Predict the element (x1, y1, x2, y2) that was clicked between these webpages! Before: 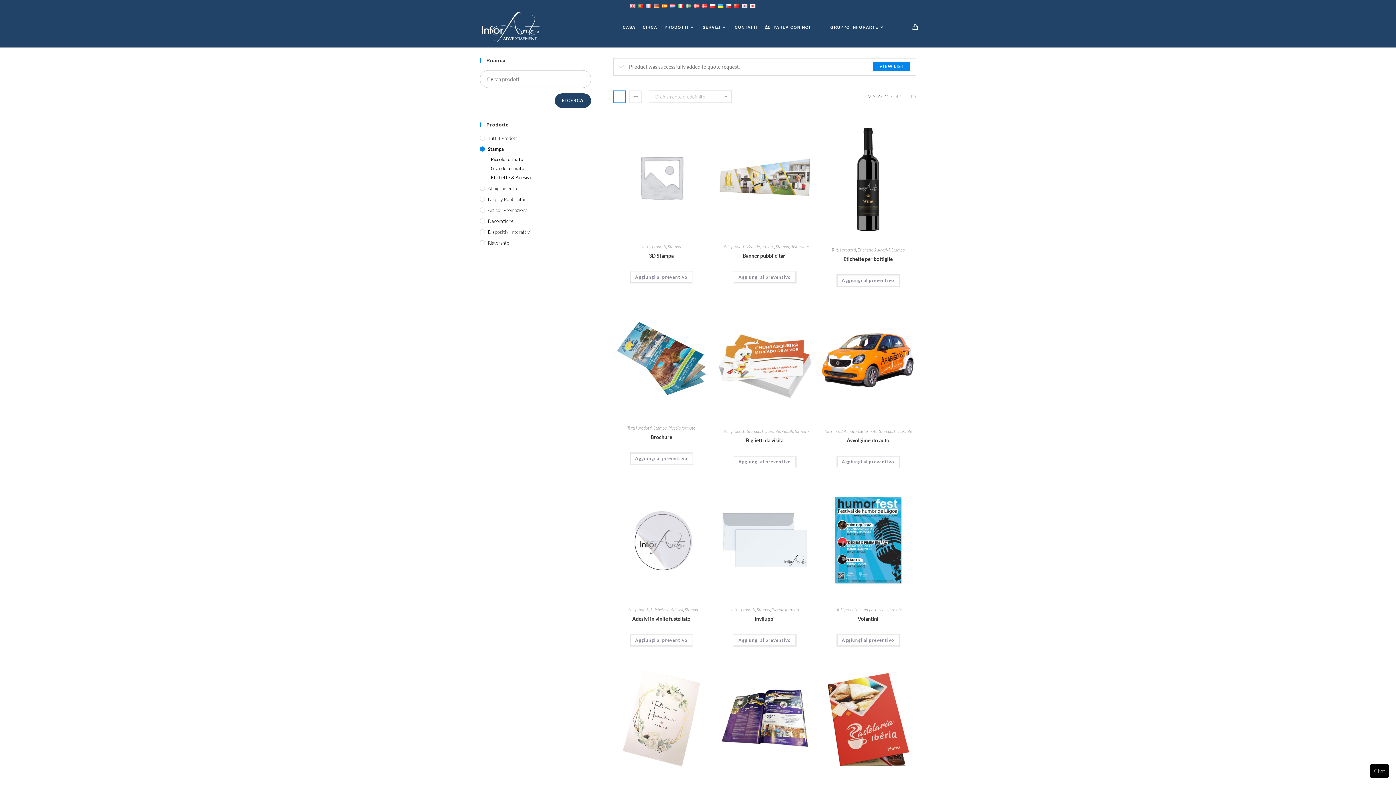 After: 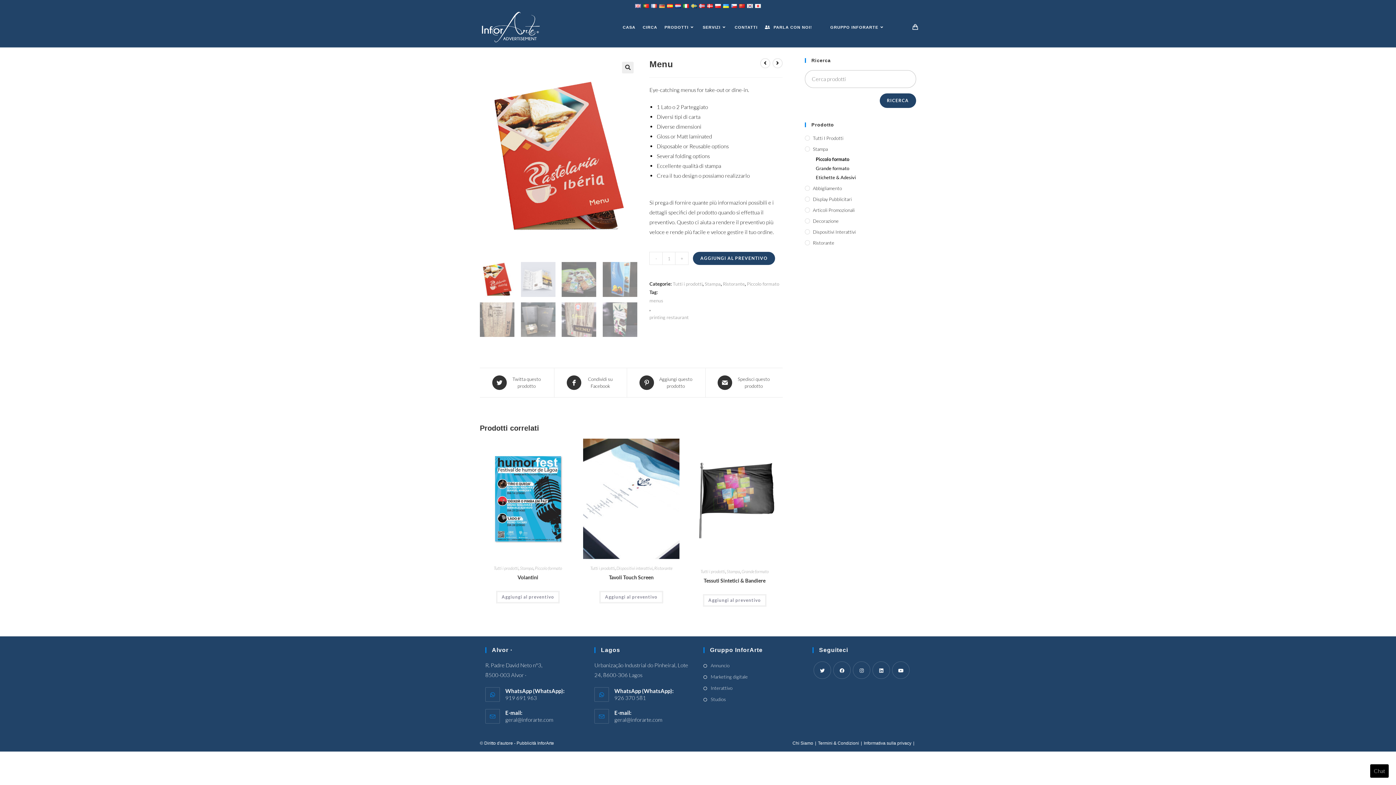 Action: bbox: (818, 716, 917, 723)